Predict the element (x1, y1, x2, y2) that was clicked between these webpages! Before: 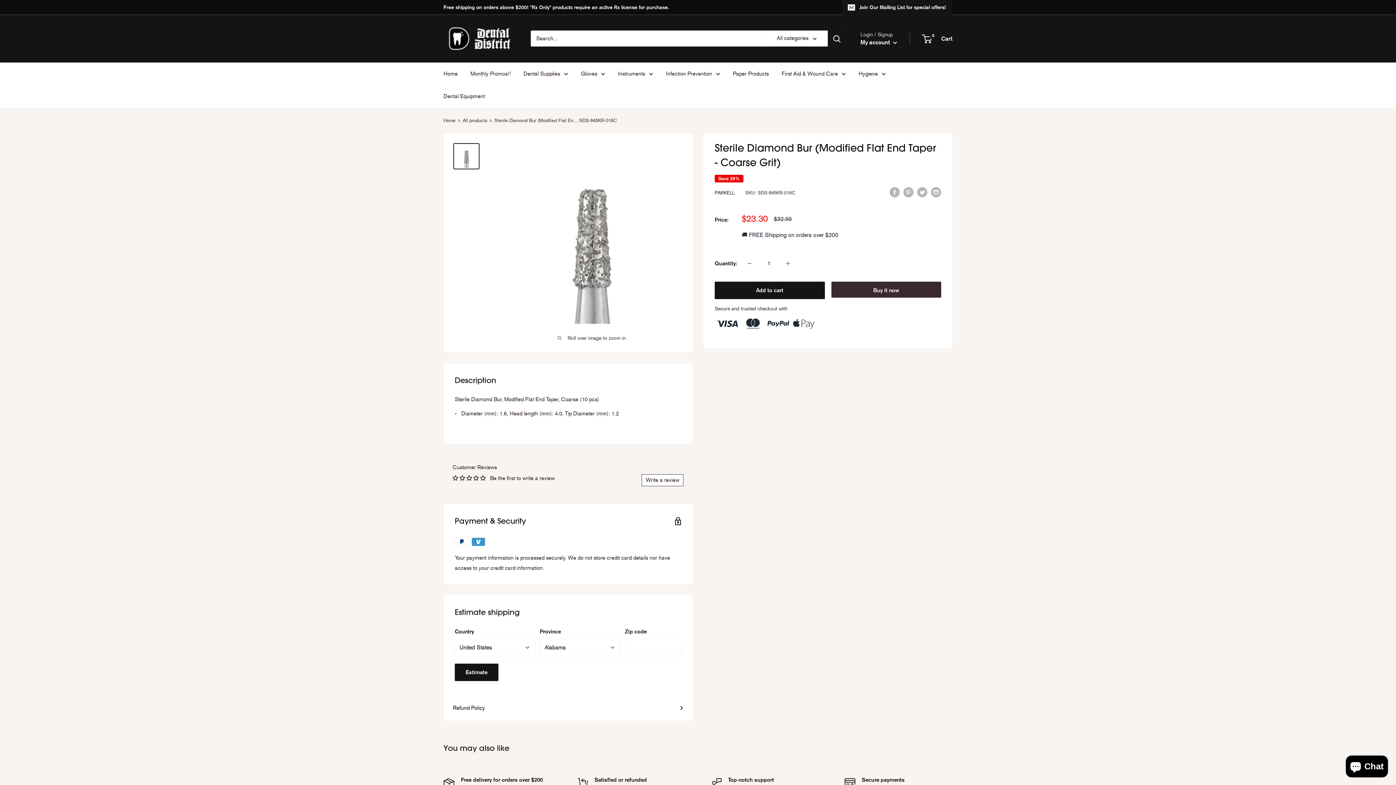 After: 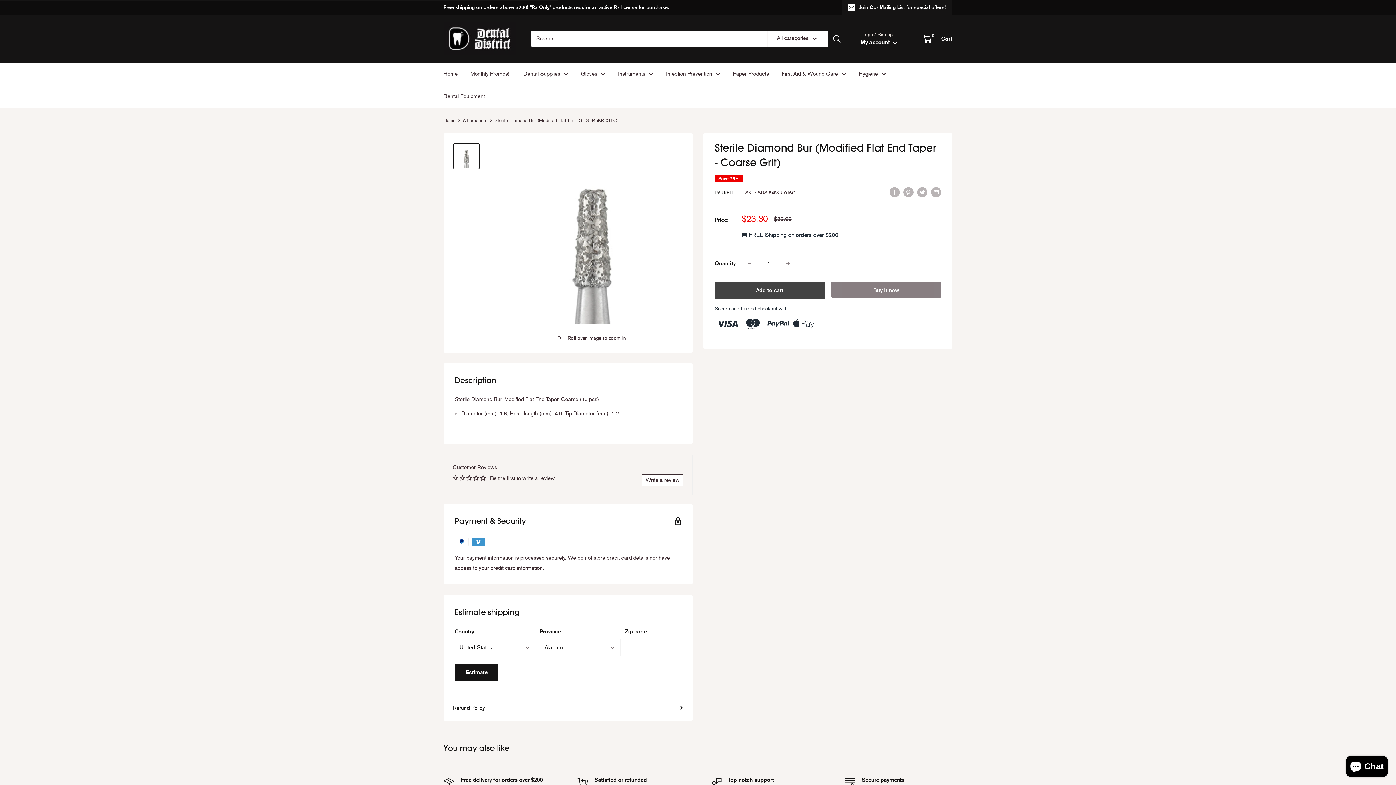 Action: bbox: (714, 273, 824, 290) label: Add to cart